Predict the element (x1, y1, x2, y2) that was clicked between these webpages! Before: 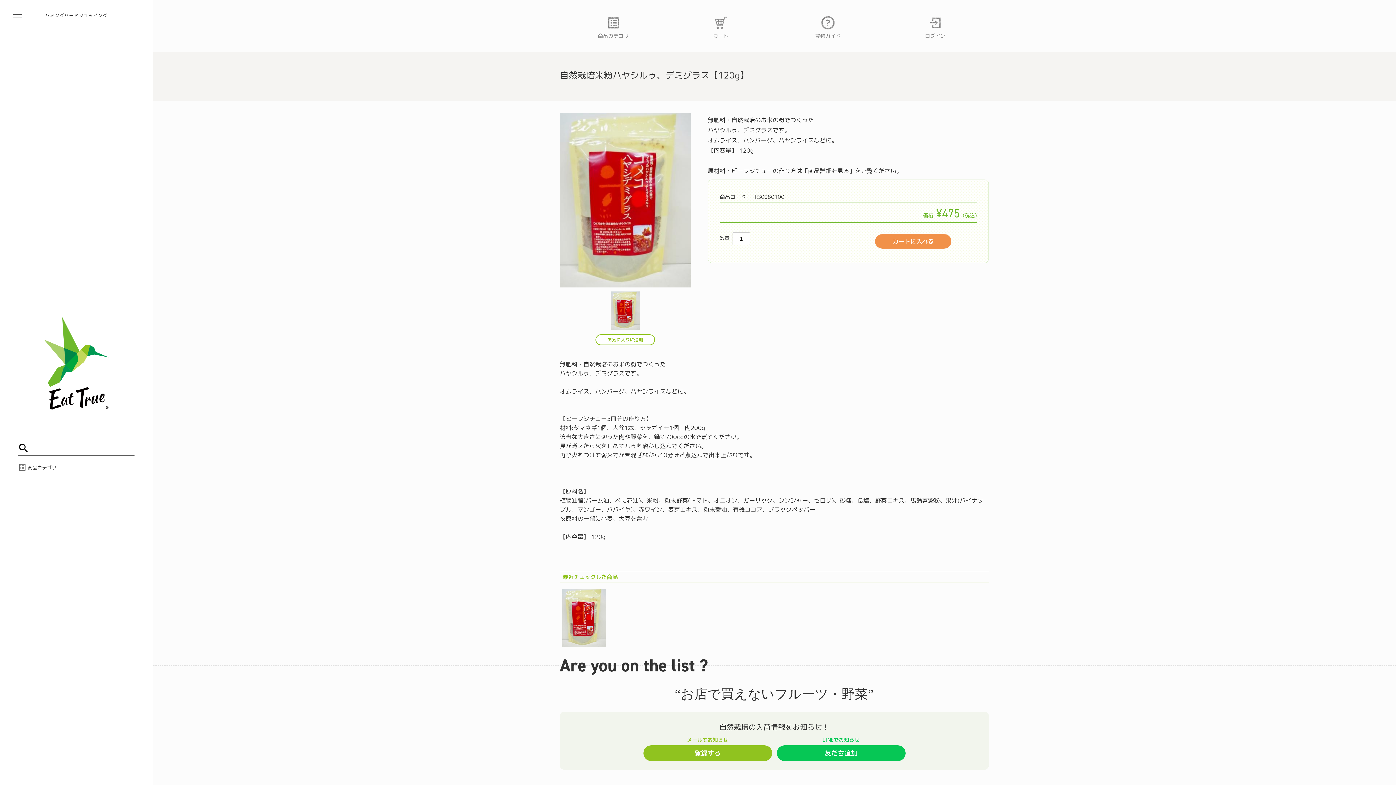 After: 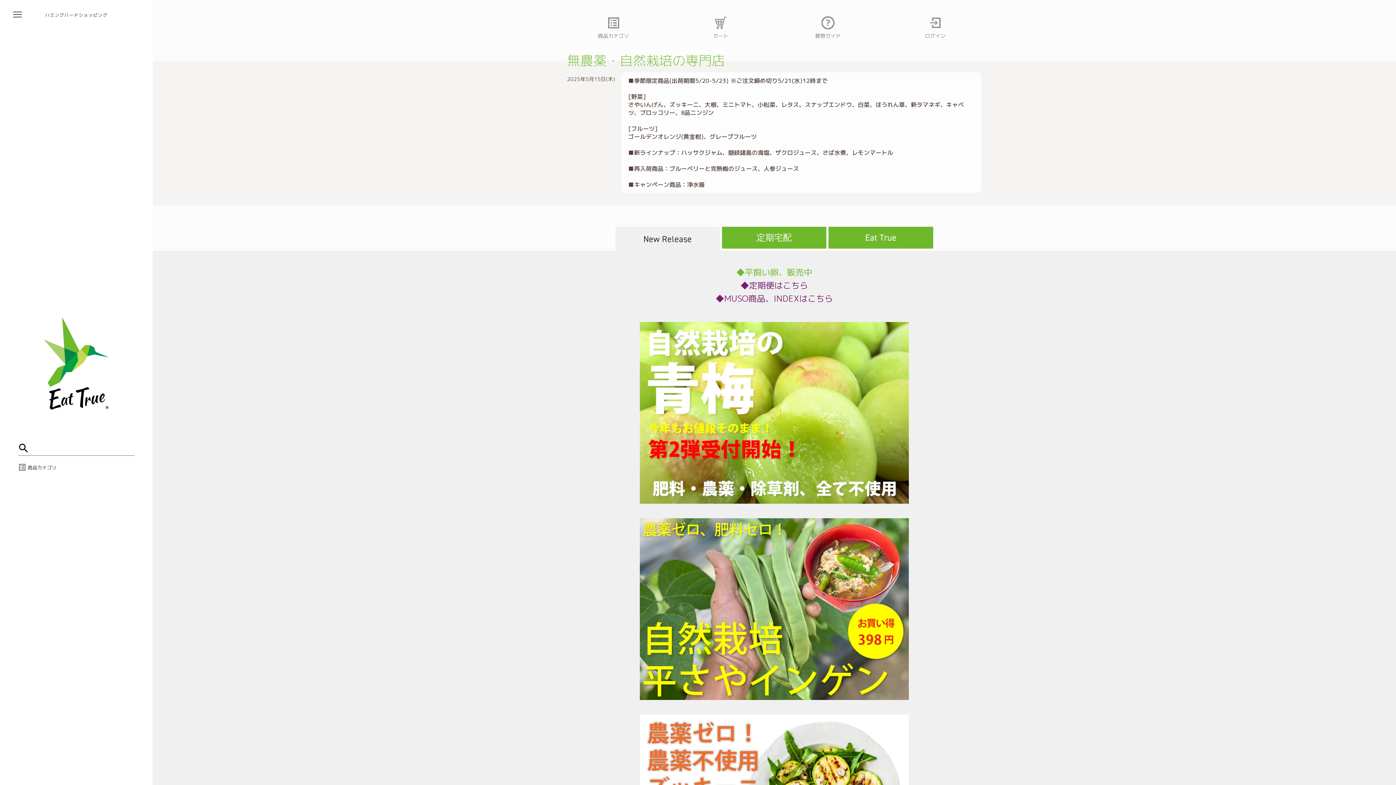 Action: bbox: (43, 315, 109, 413)